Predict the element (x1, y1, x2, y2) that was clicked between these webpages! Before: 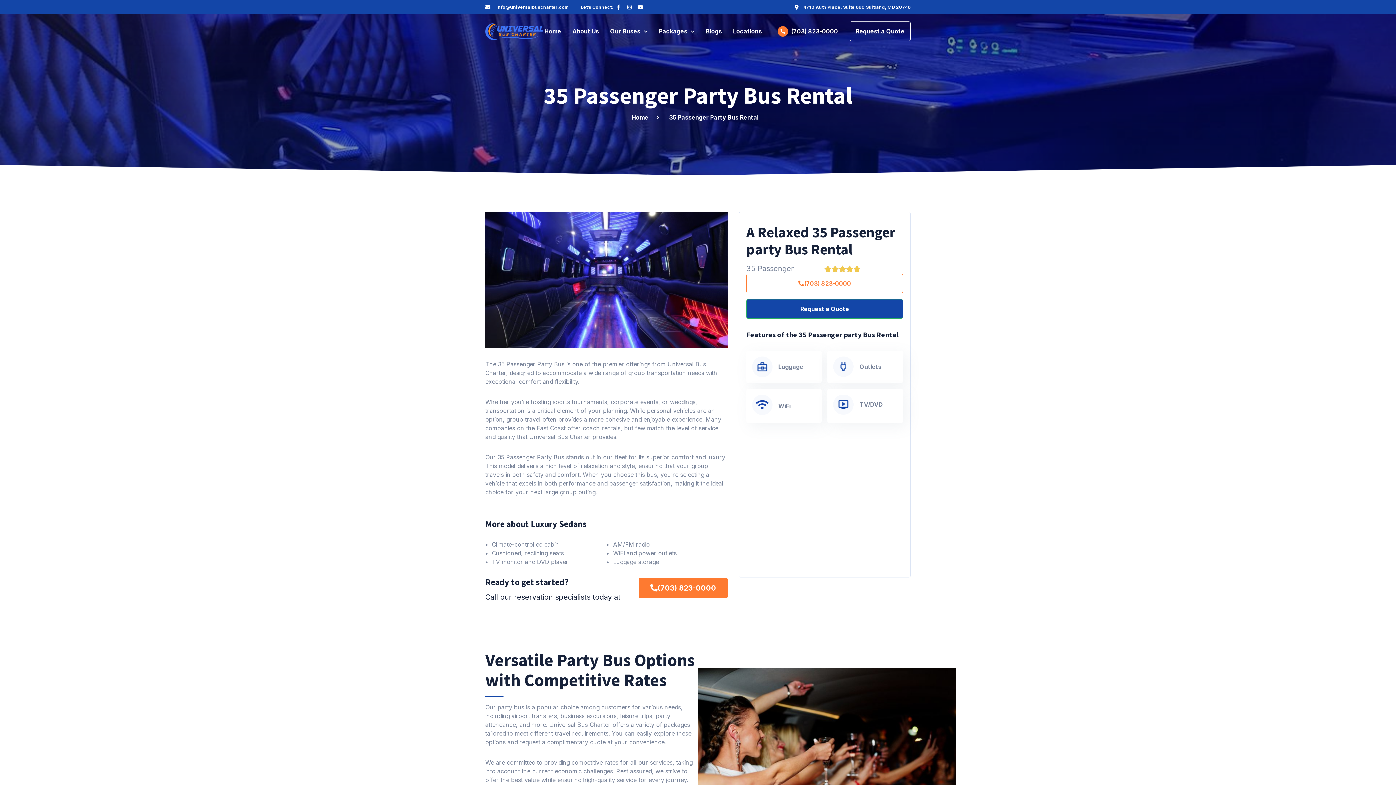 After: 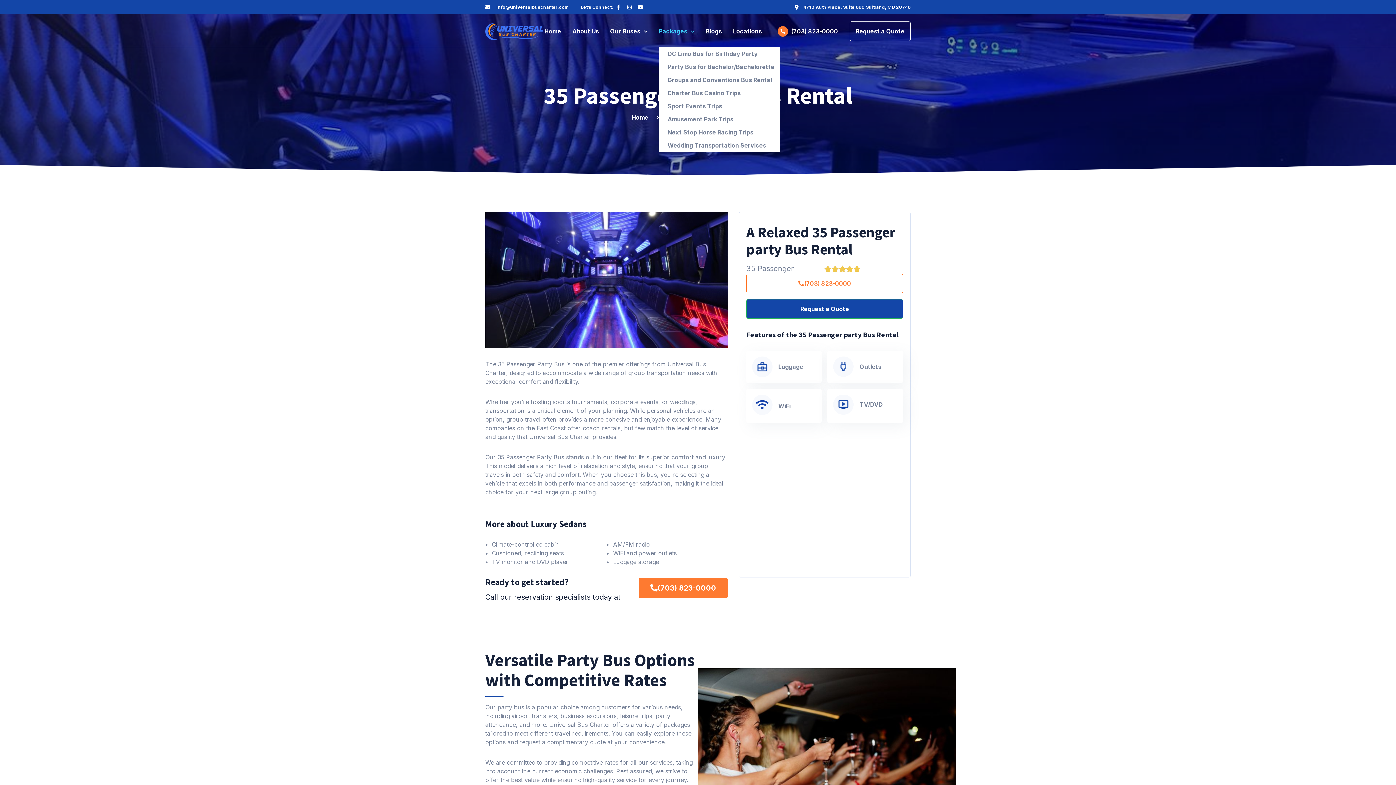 Action: label: Packages bbox: (659, 27, 694, 34)